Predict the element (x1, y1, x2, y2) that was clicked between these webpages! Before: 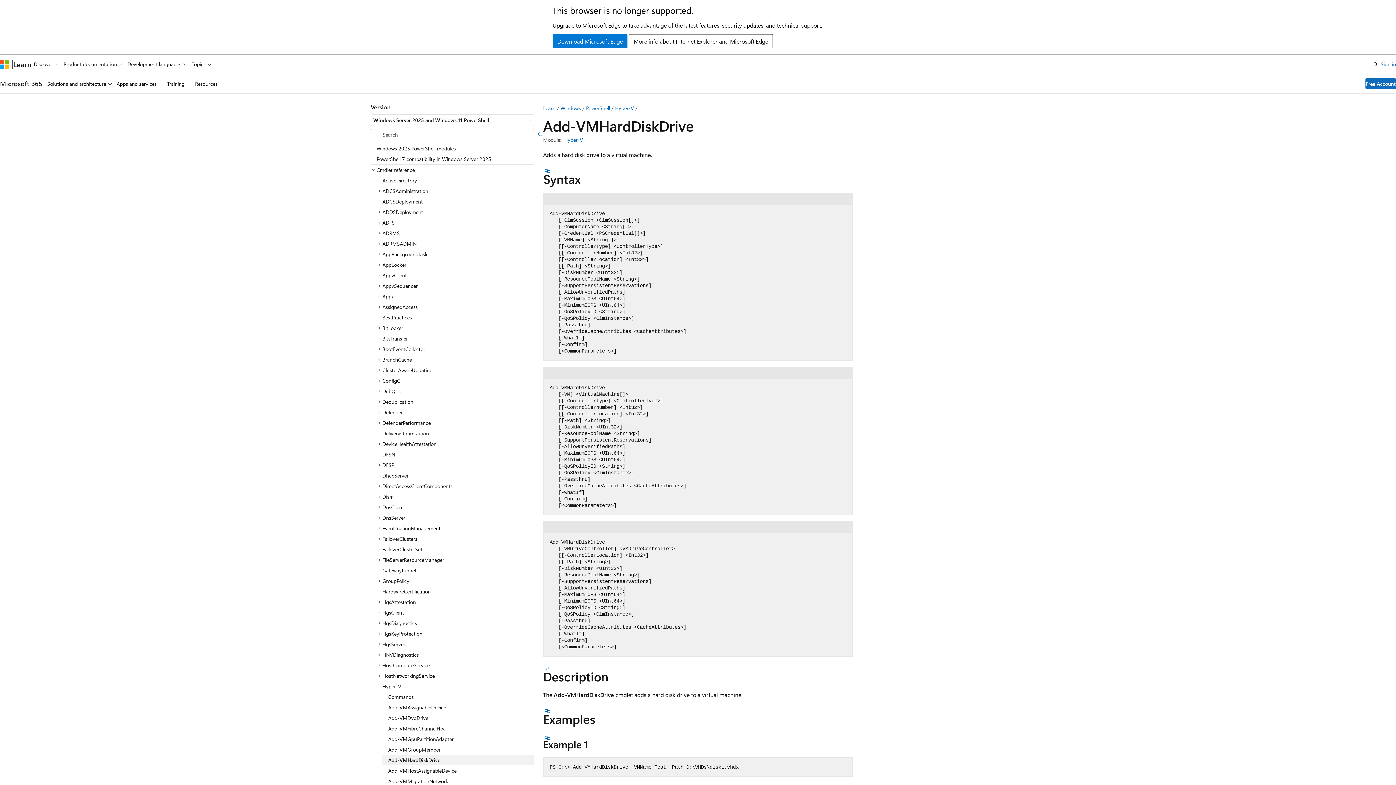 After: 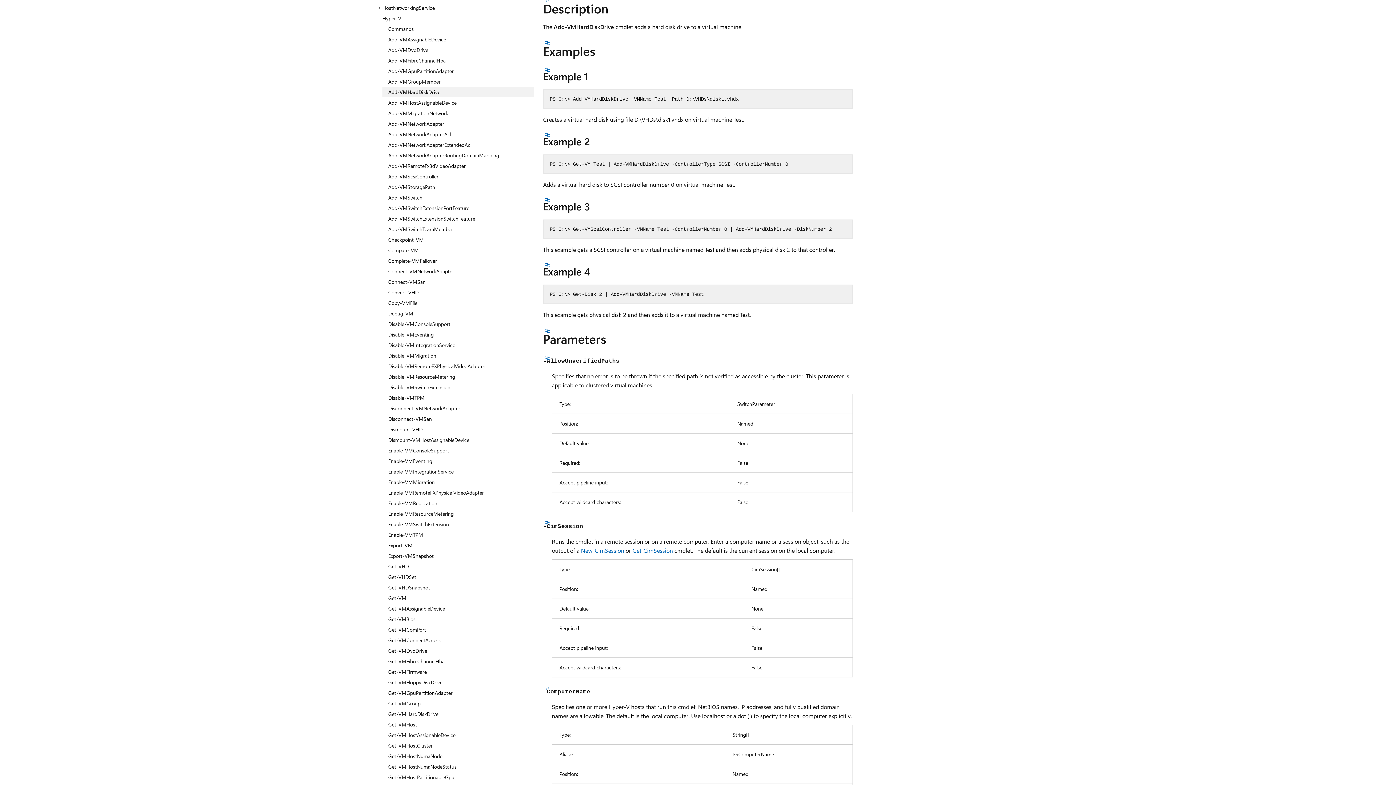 Action: bbox: (543, 665, 552, 671) label: Section titled: Description